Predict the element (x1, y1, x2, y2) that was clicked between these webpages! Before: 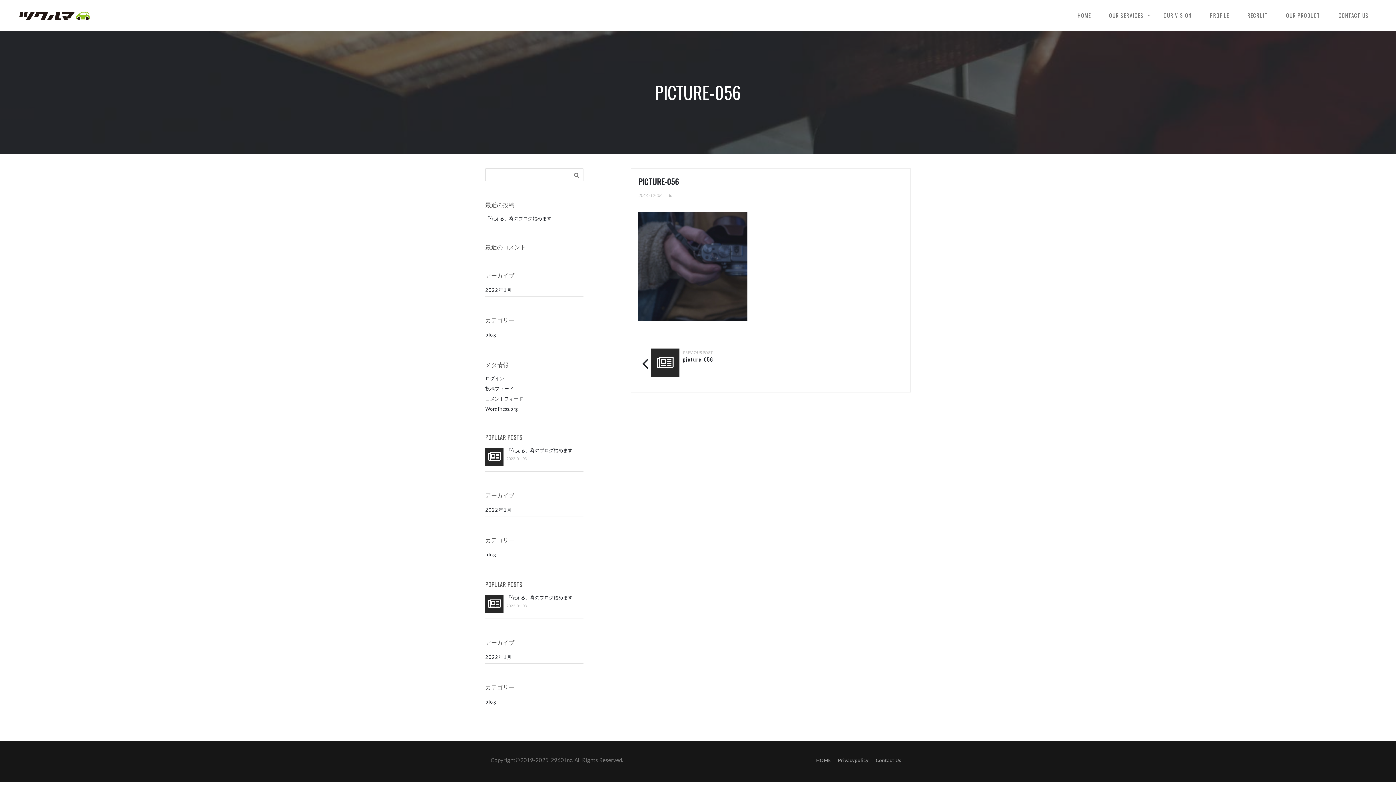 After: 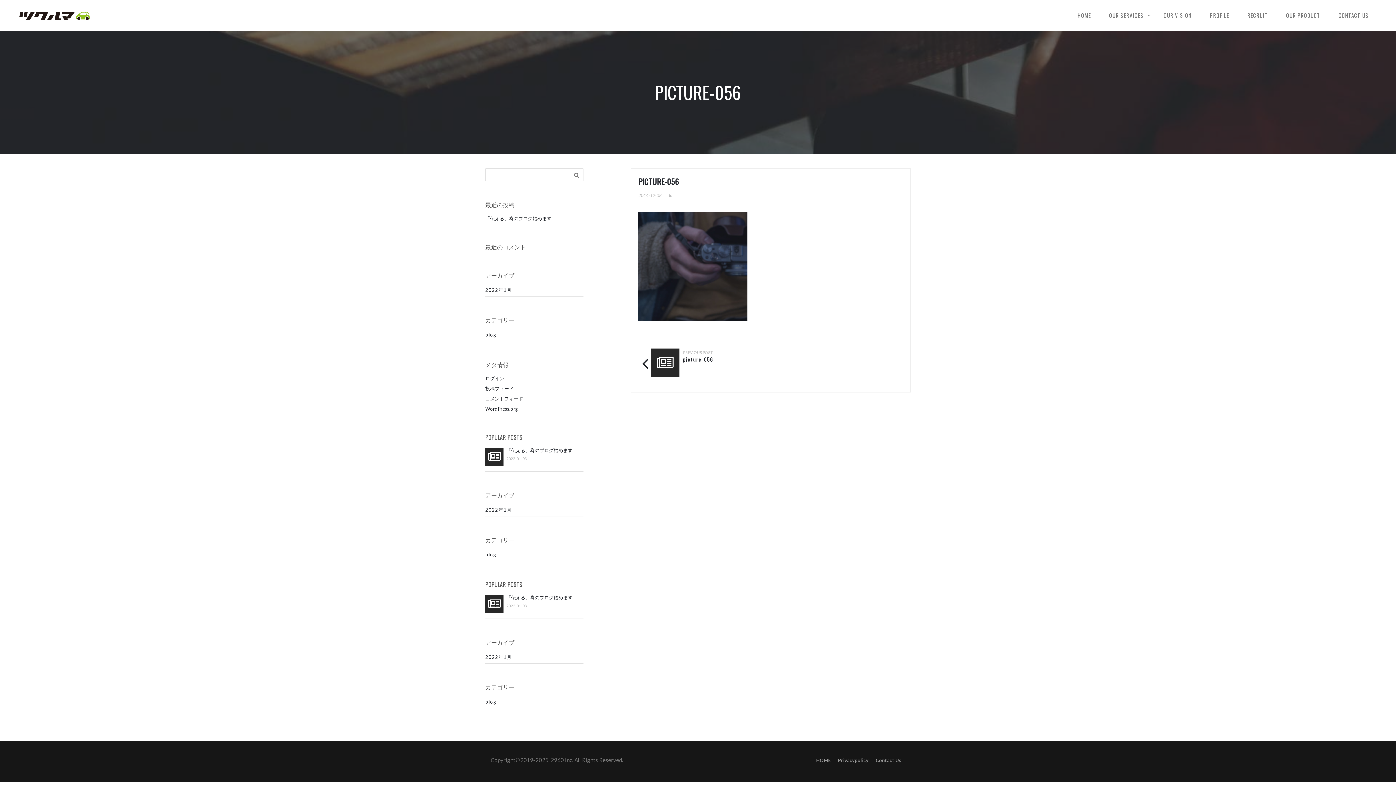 Action: bbox: (642, 345, 648, 381)